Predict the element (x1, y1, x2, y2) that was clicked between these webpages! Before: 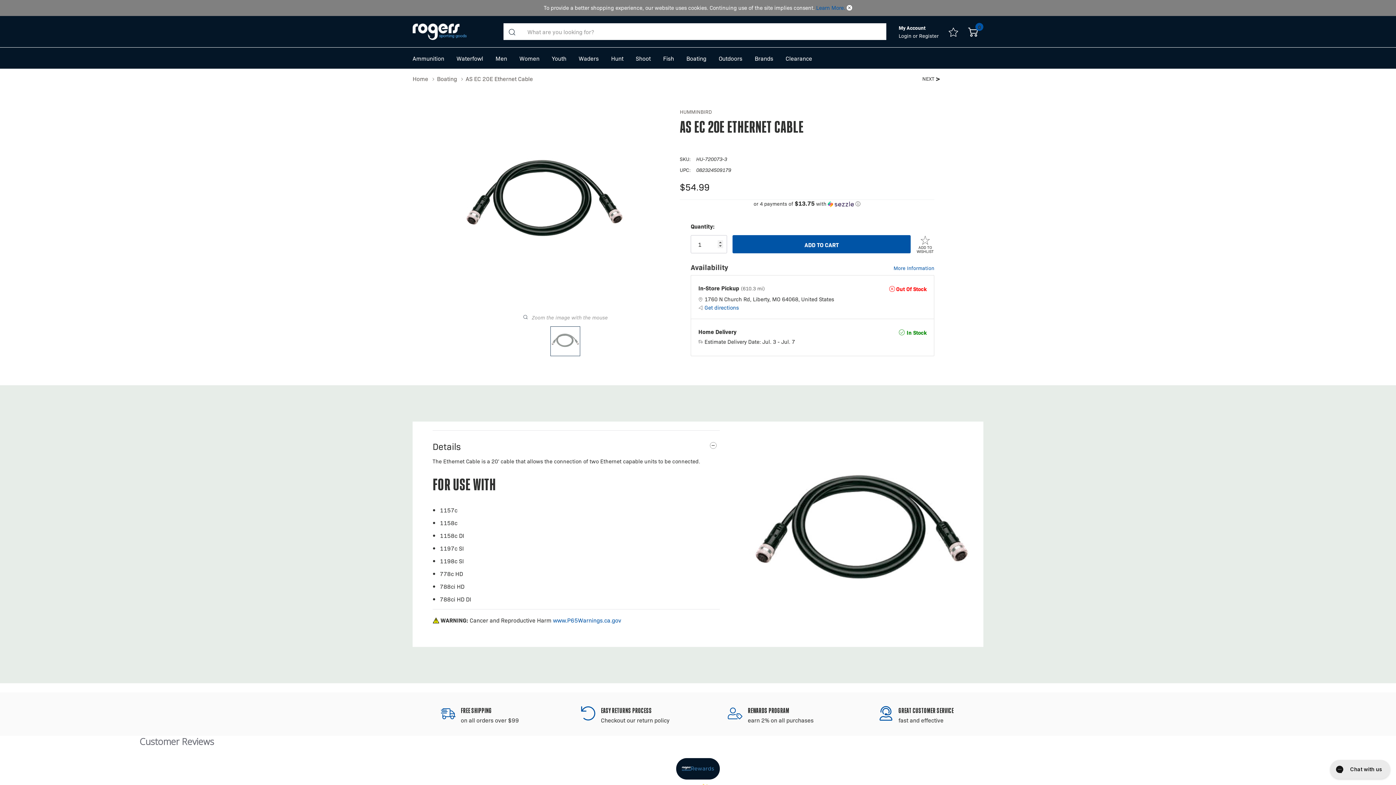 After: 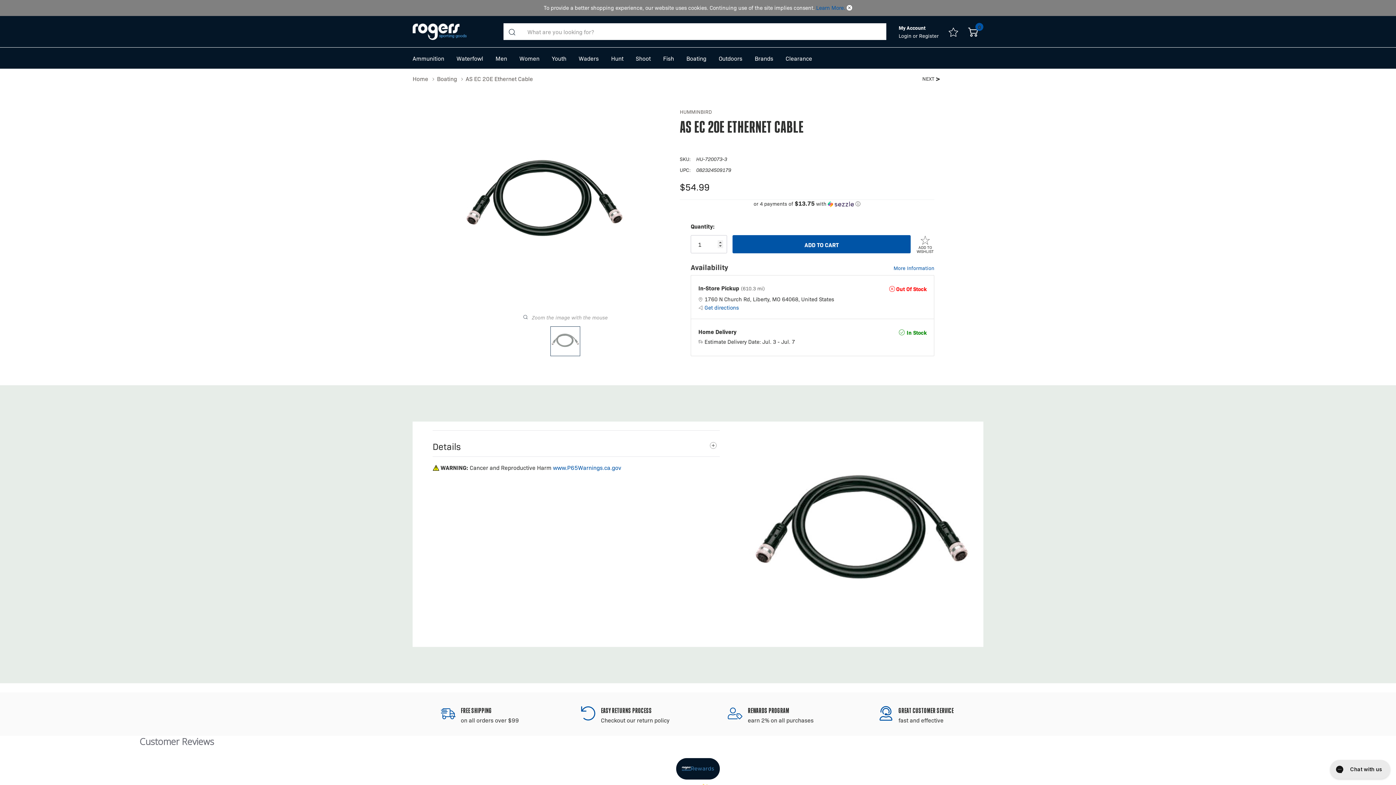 Action: label: Details bbox: (432, 430, 720, 456)